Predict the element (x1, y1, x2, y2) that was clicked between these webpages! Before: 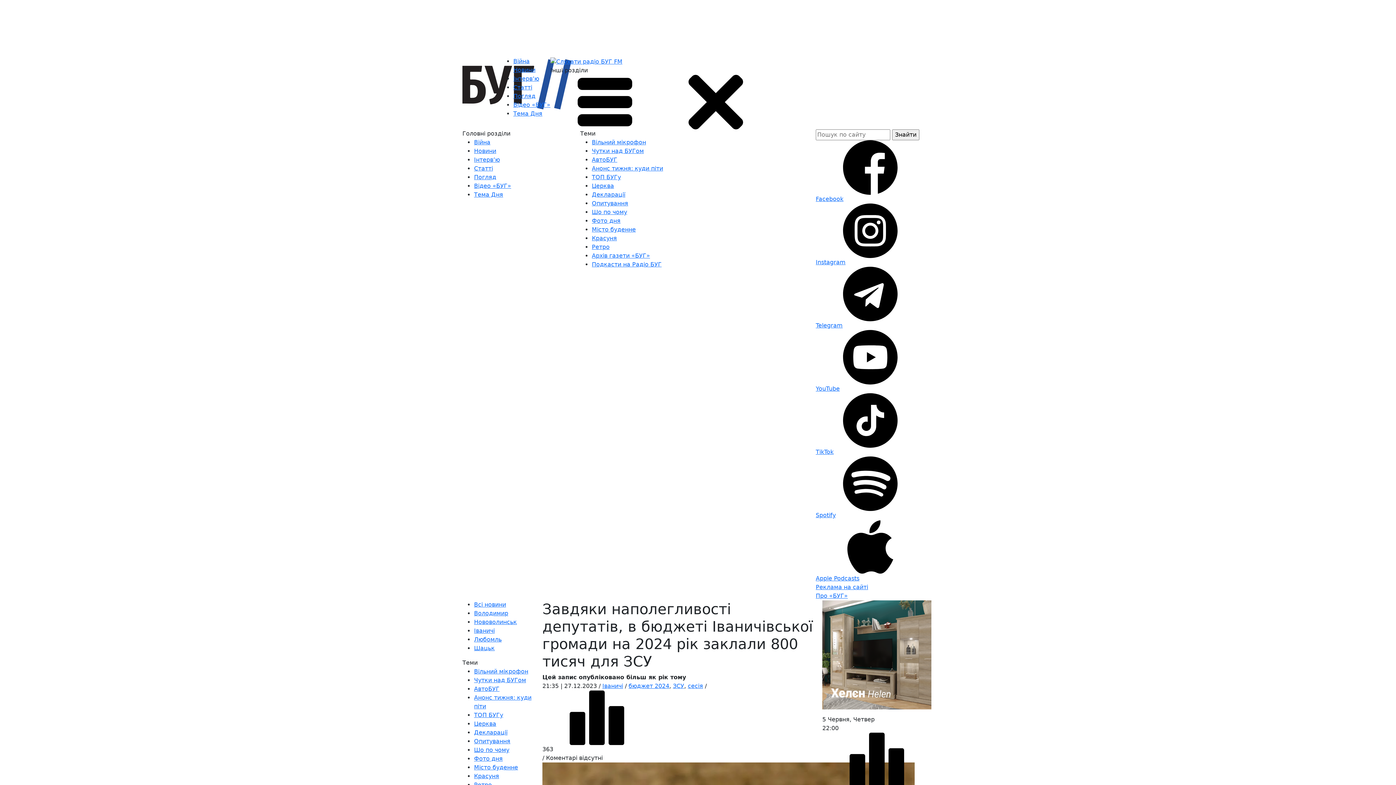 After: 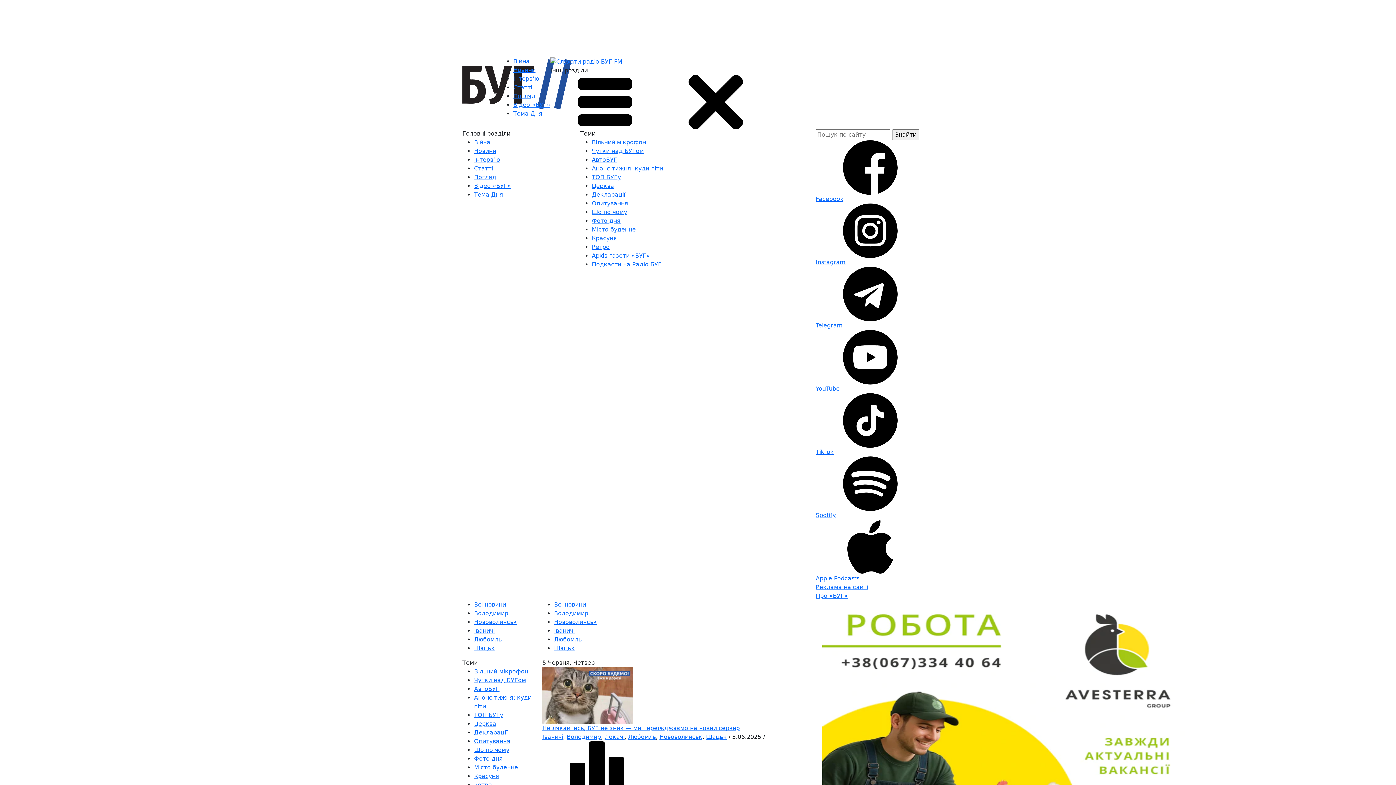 Action: label: Шацьк bbox: (474, 644, 494, 651)